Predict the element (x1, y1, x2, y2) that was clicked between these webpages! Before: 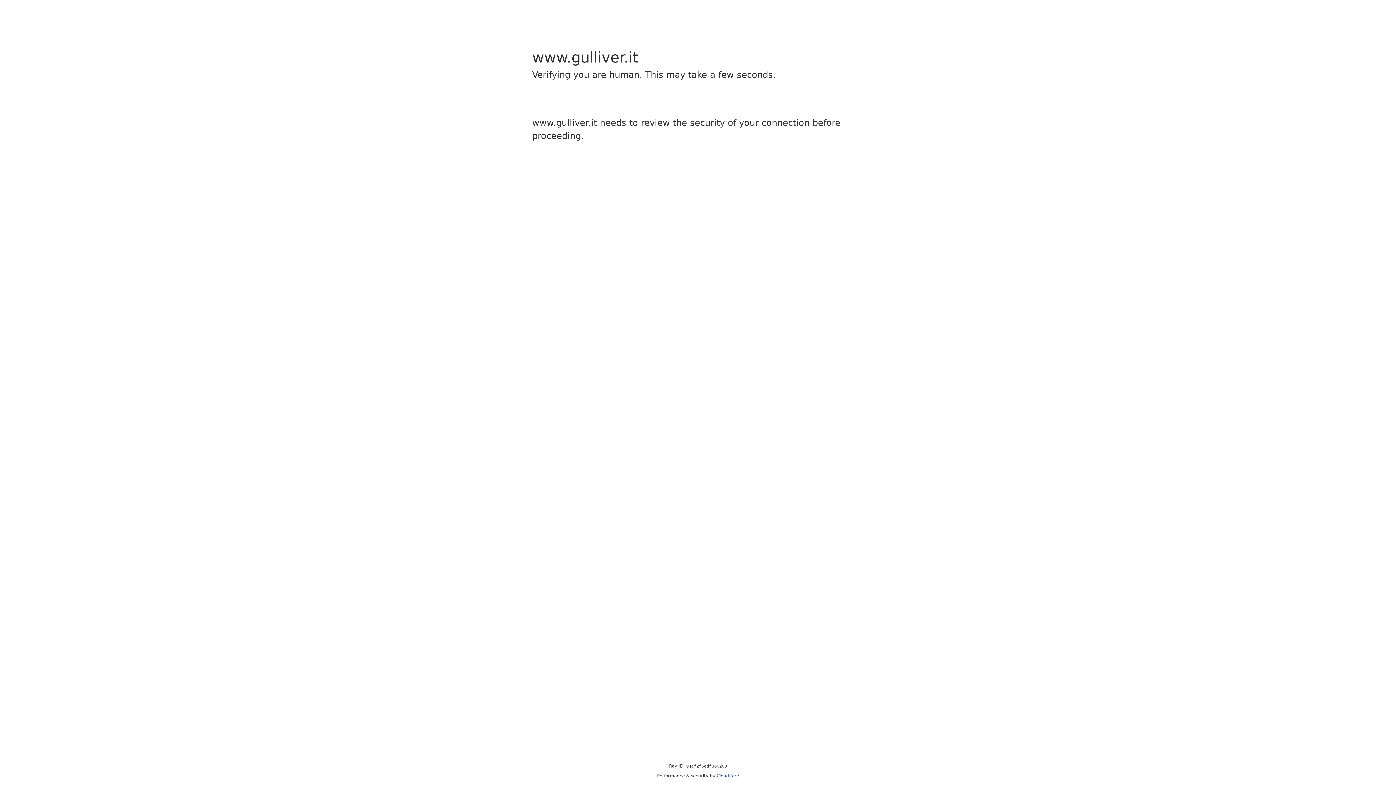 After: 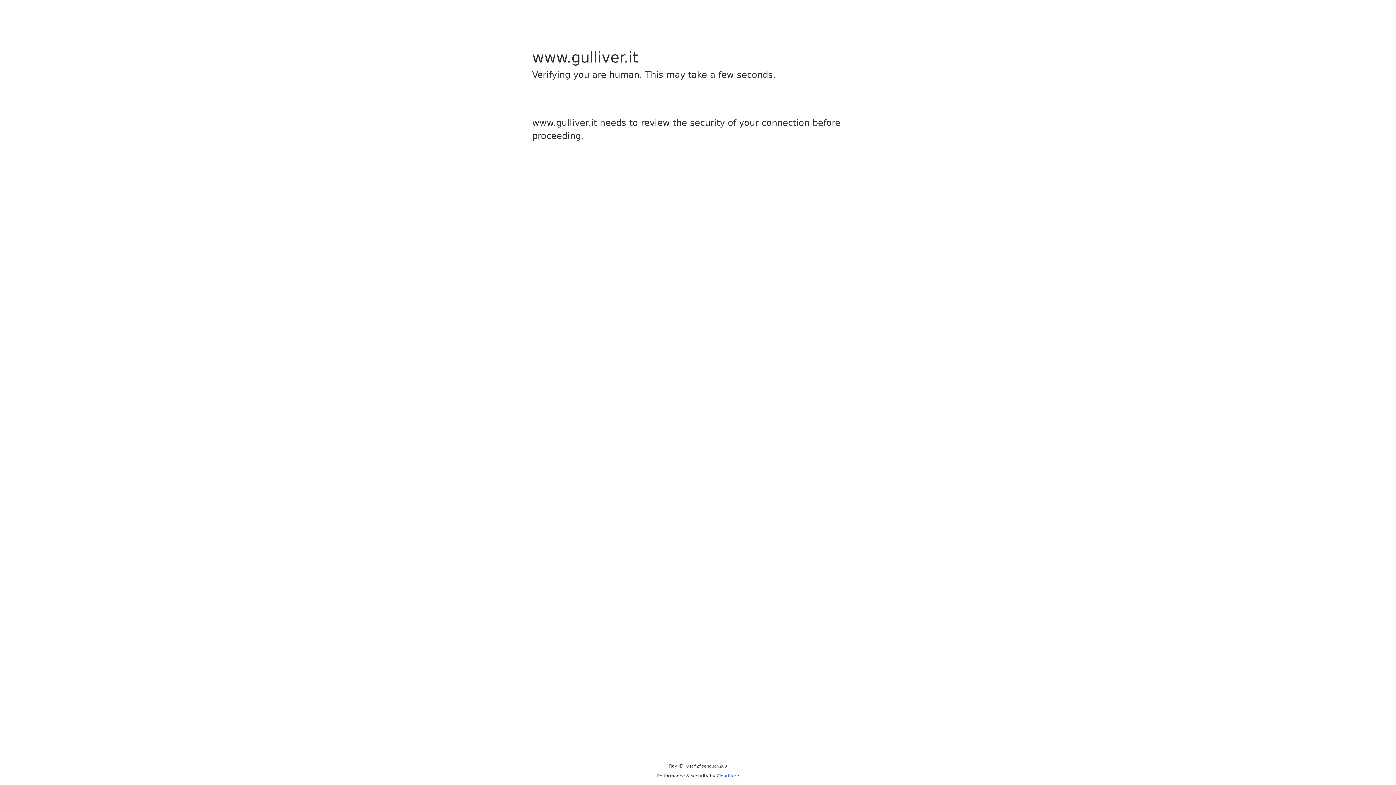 Action: label: Cloudflare bbox: (716, 773, 739, 778)